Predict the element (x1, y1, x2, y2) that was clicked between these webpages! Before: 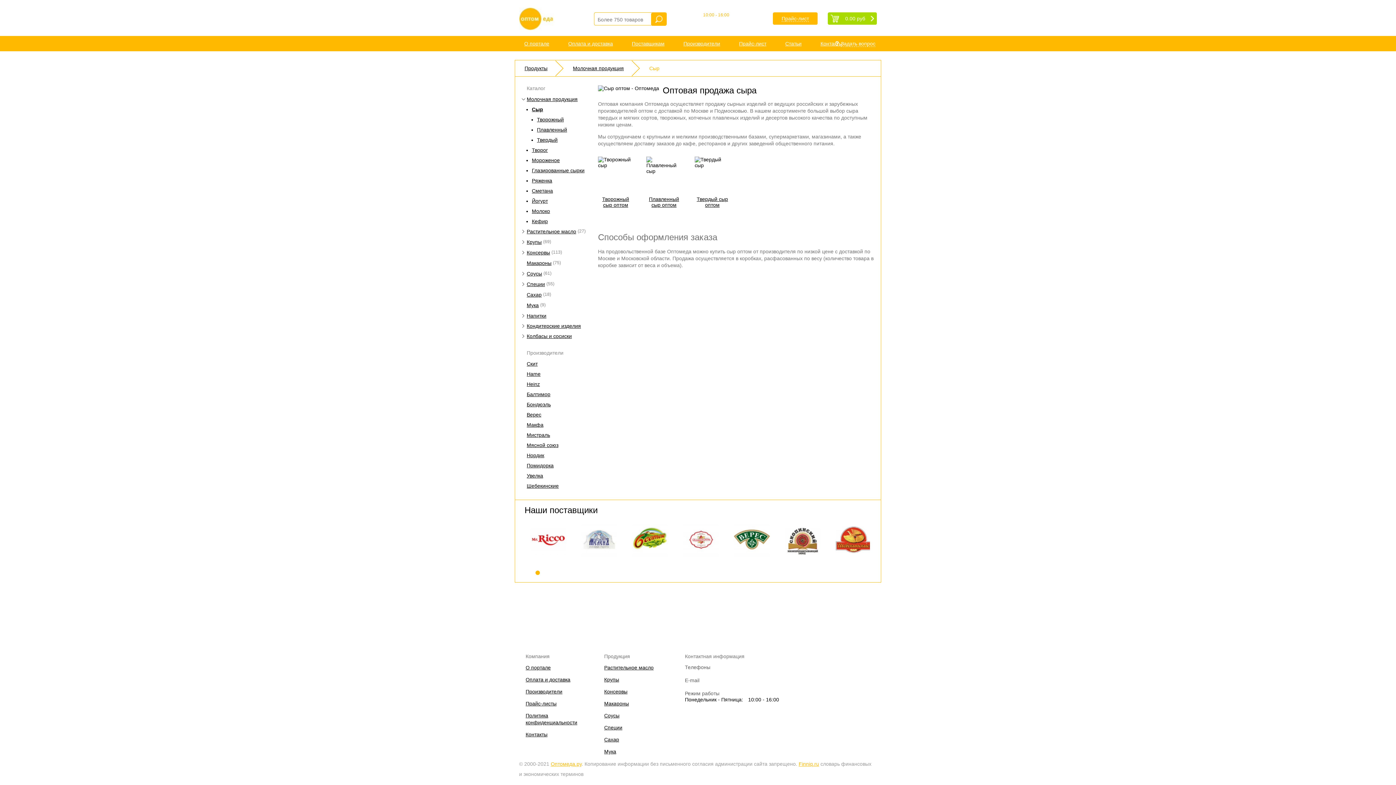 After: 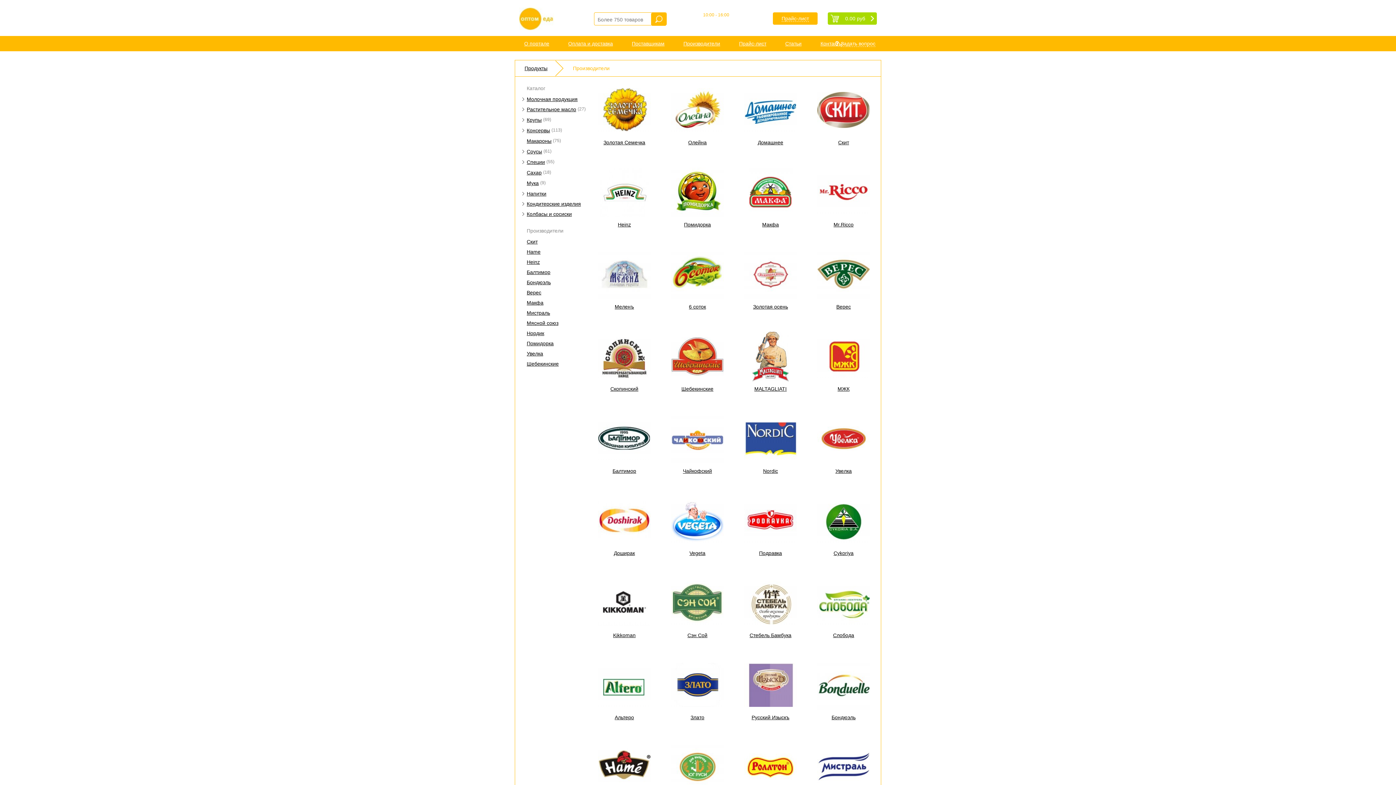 Action: bbox: (683, 40, 720, 46) label: Производители